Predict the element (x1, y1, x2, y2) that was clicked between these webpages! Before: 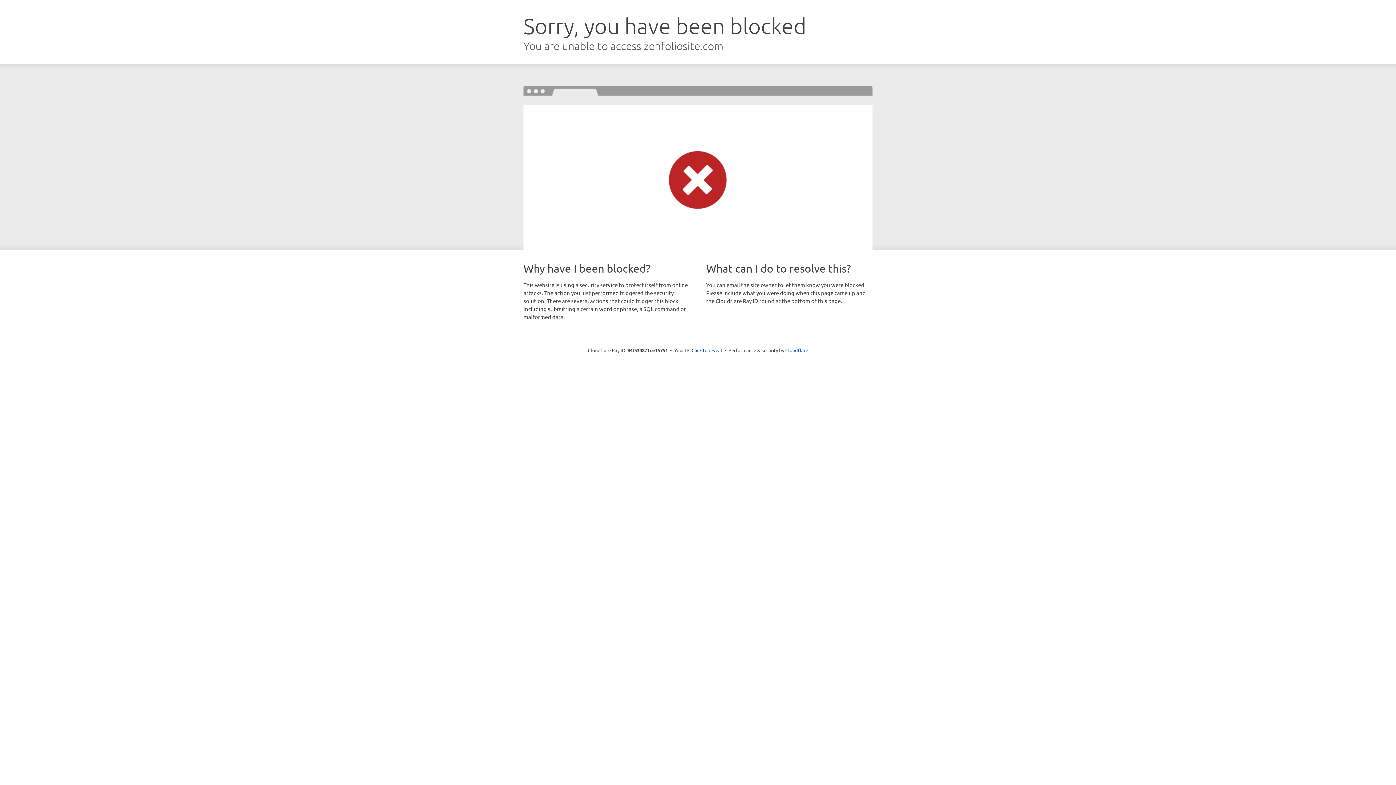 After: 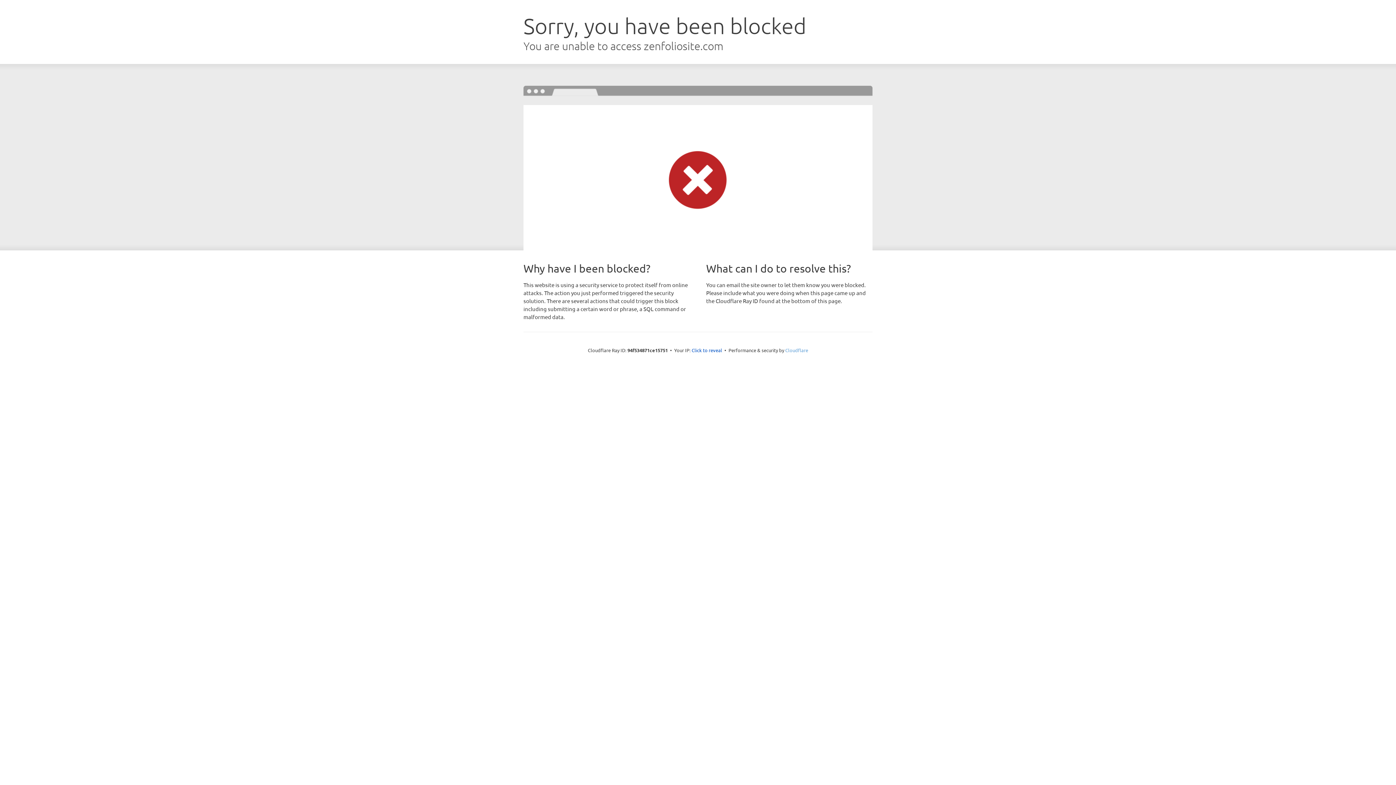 Action: bbox: (785, 347, 808, 353) label: Cloudflare